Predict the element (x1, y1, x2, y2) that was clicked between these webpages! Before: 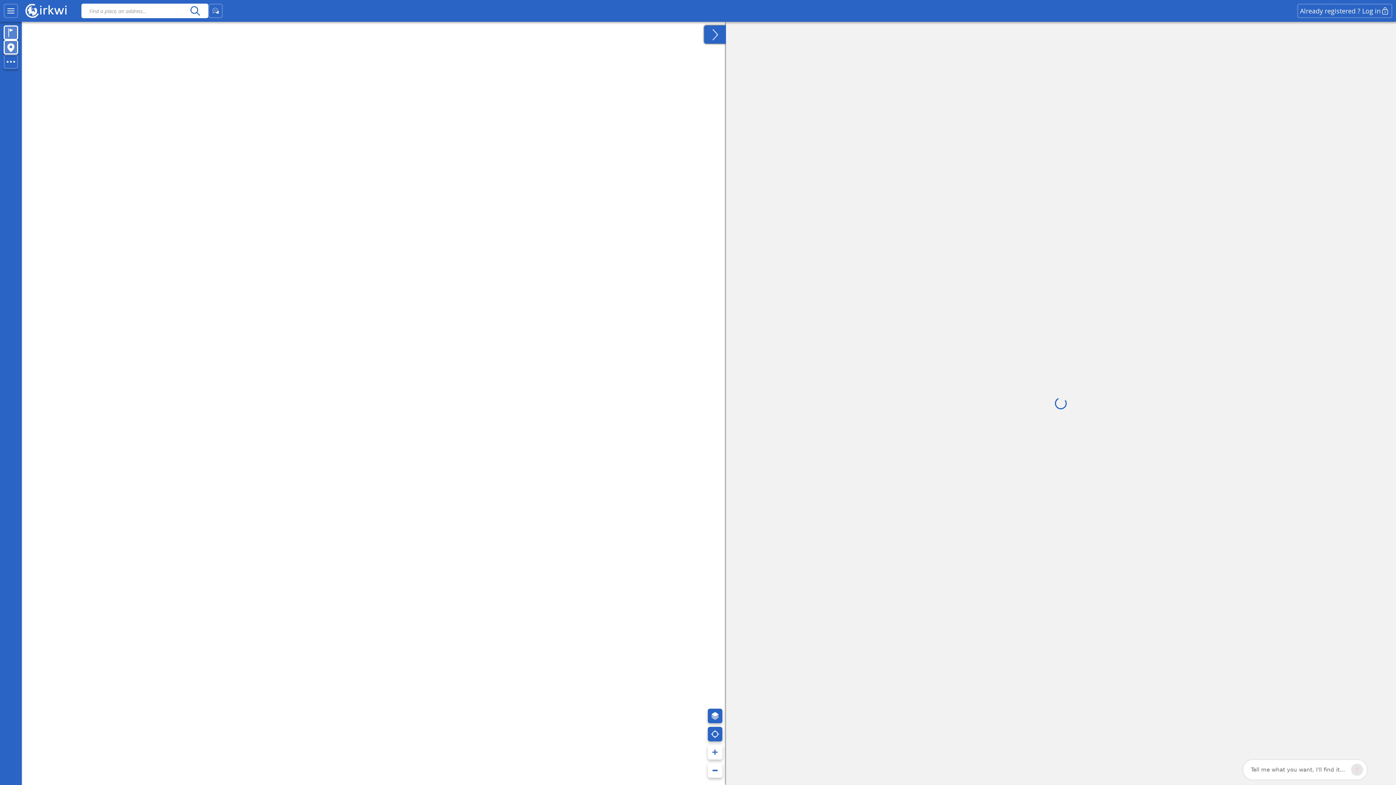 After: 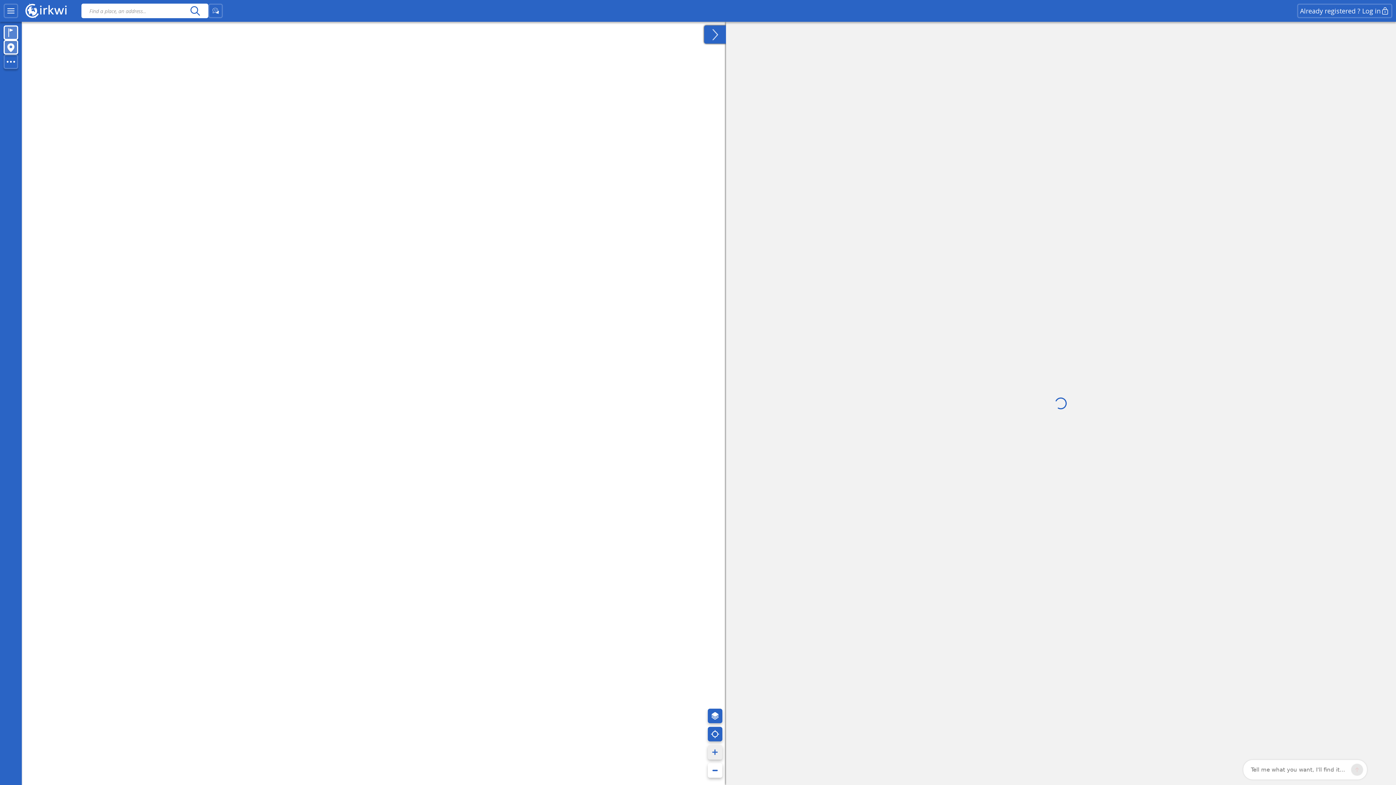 Action: bbox: (707, 745, 722, 760)